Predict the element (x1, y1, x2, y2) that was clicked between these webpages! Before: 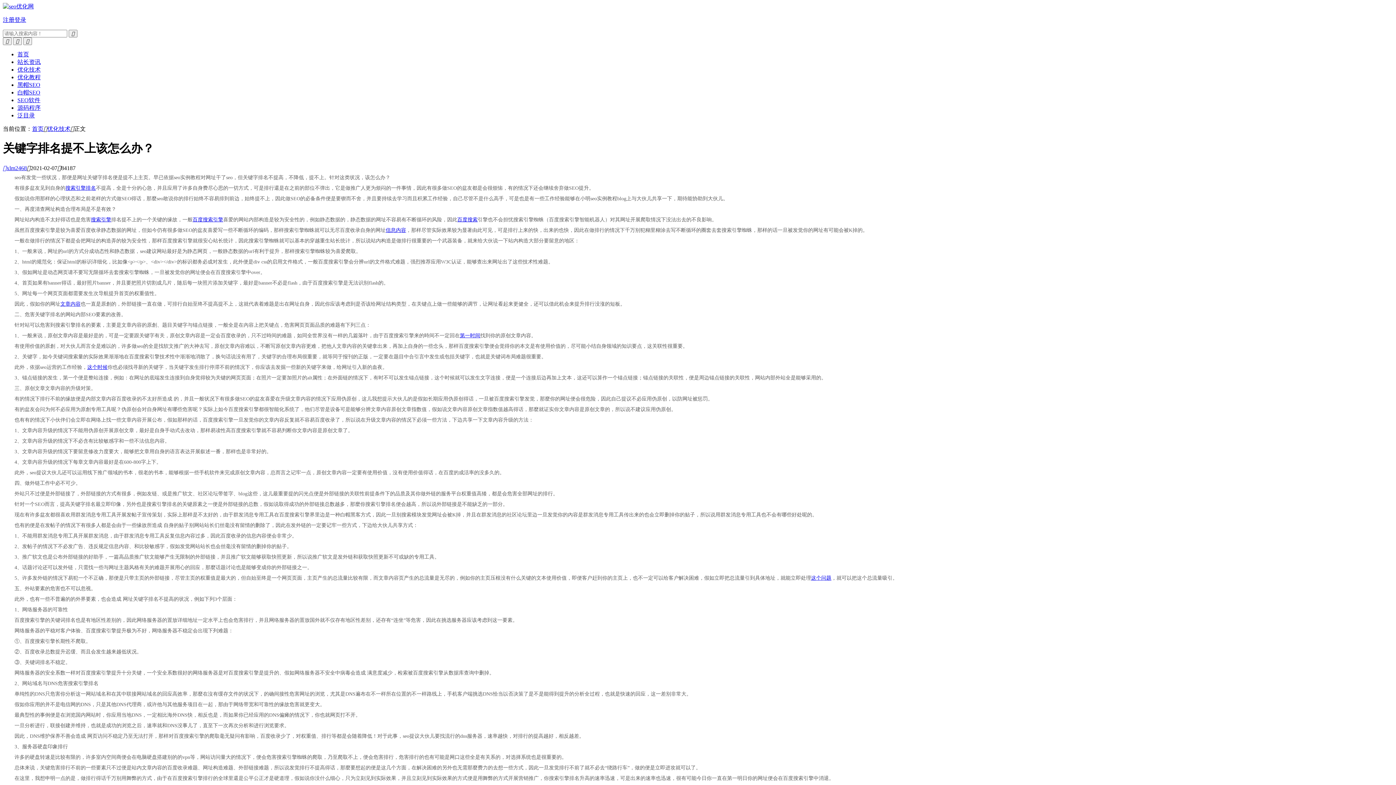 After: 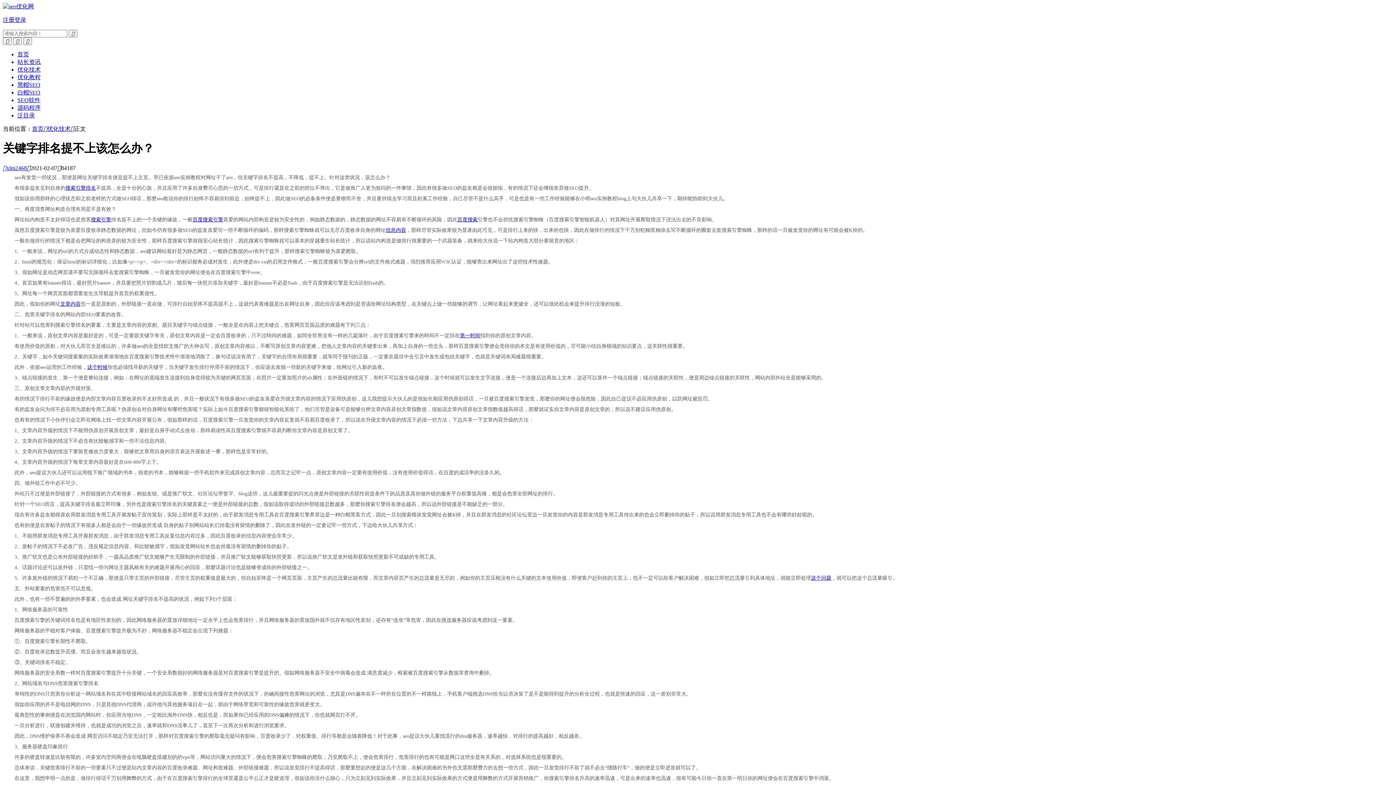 Action: label: 注册 bbox: (2, 16, 14, 22)